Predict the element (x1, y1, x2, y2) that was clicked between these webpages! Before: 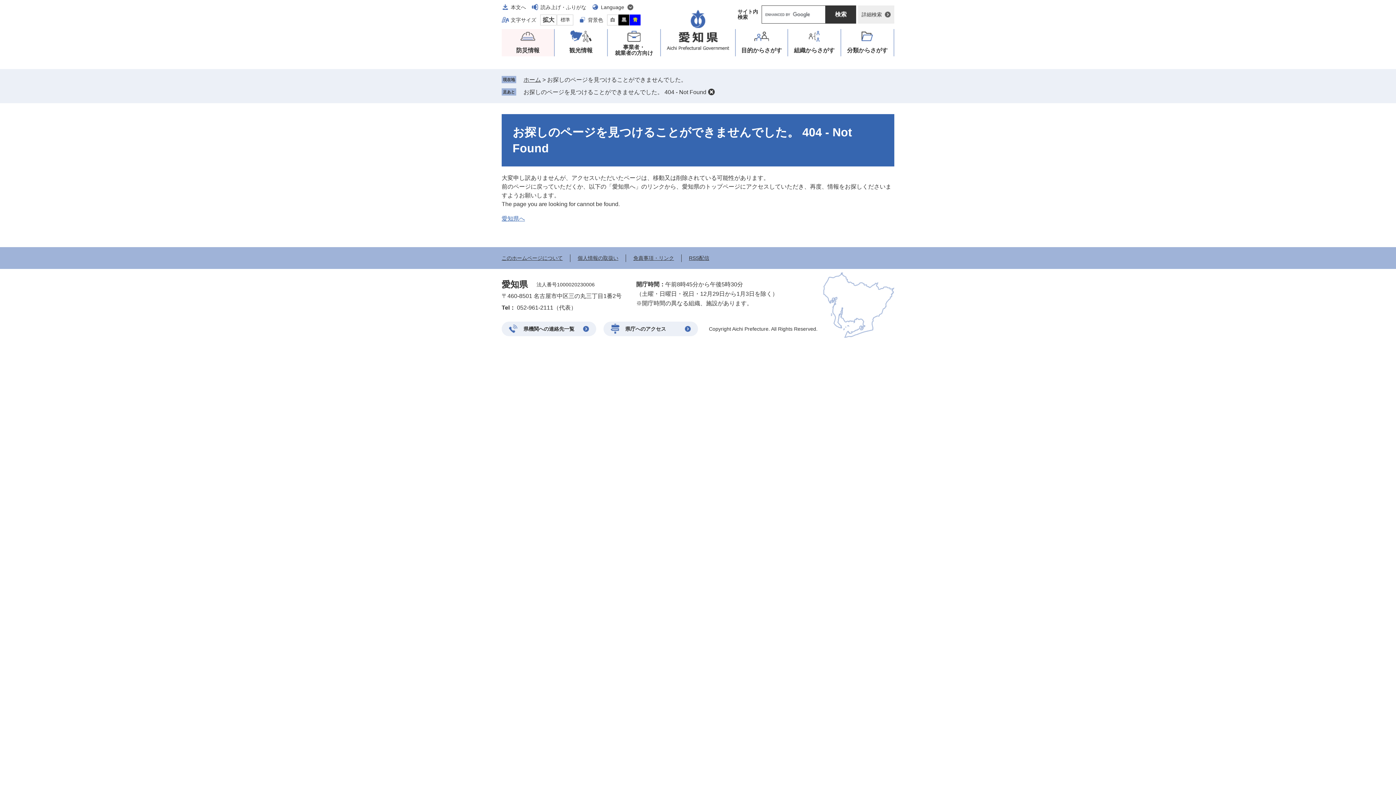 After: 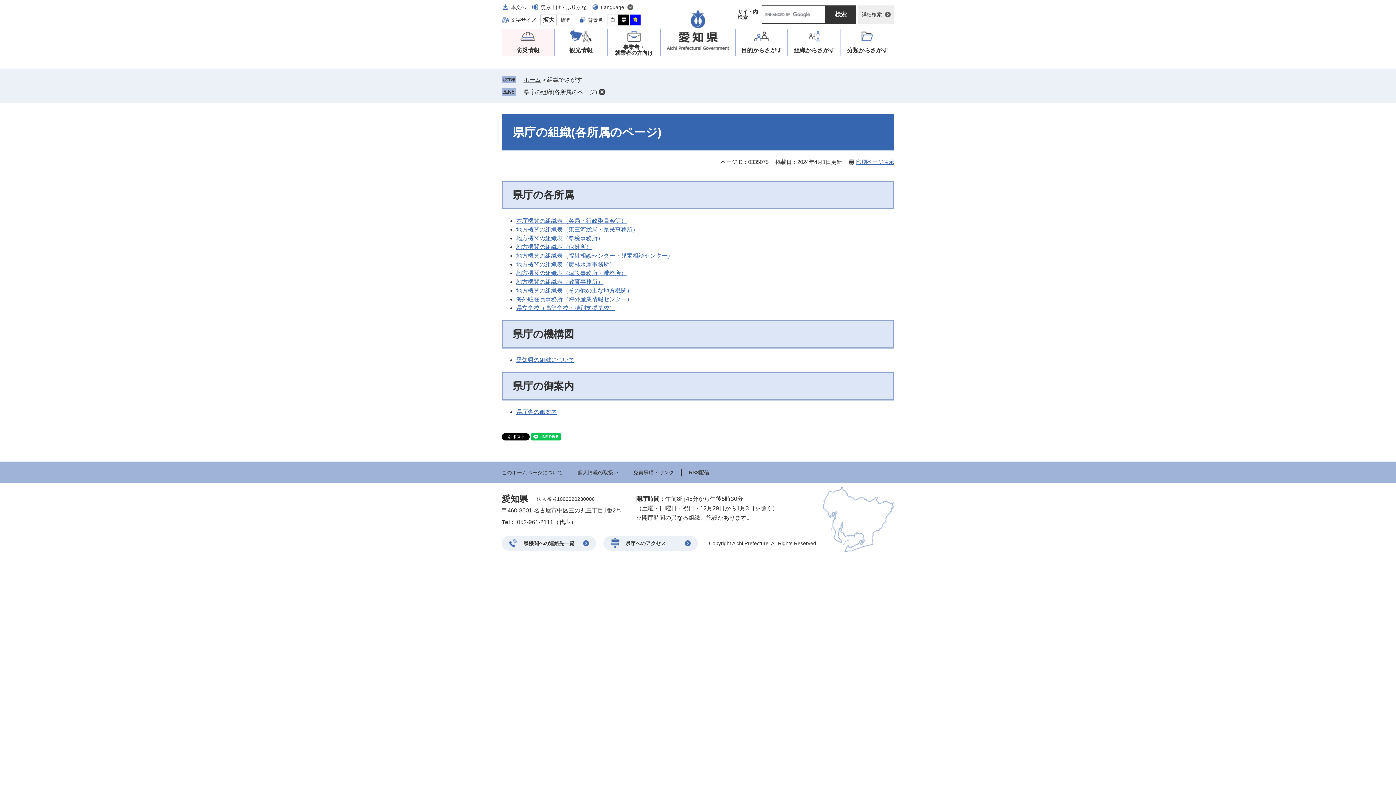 Action: label: 組織
からさがす bbox: (788, 29, 840, 56)